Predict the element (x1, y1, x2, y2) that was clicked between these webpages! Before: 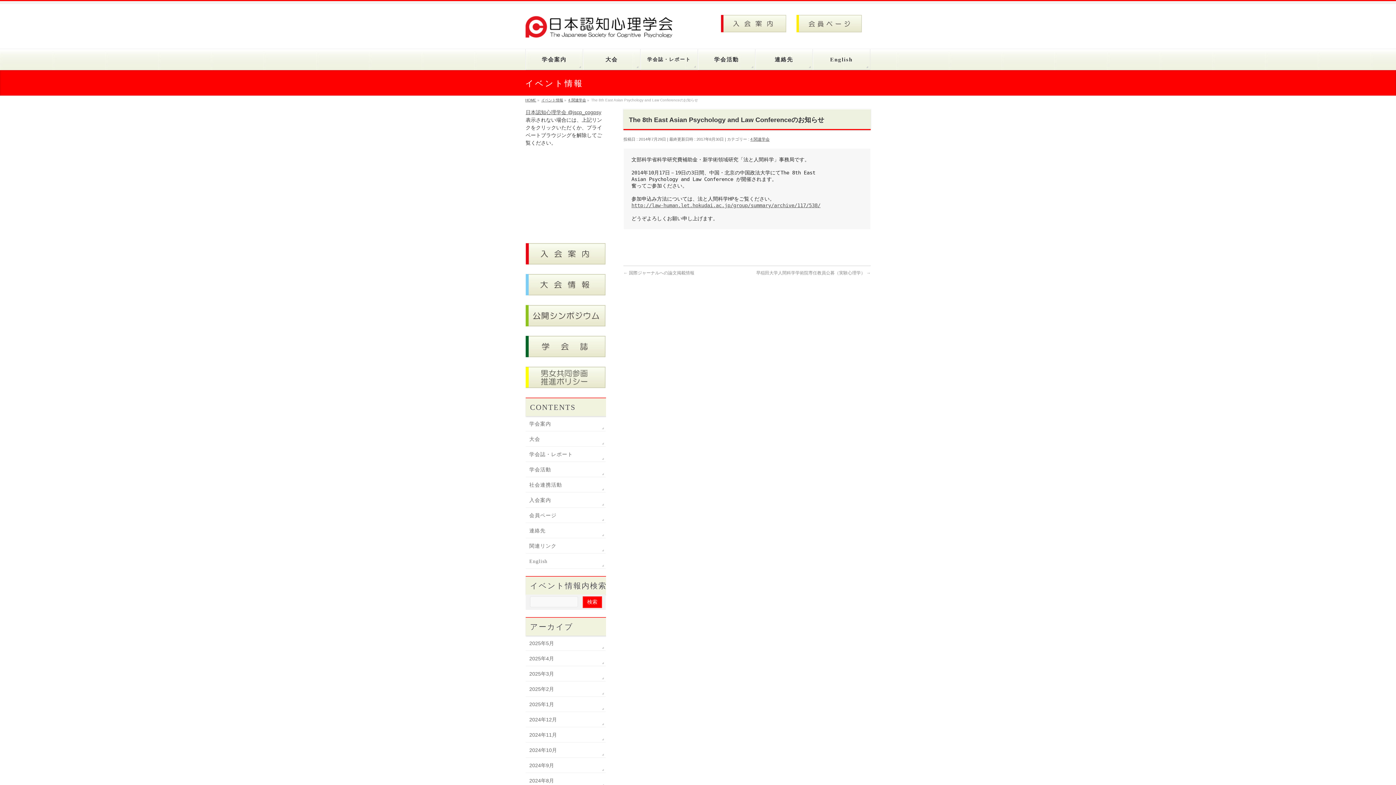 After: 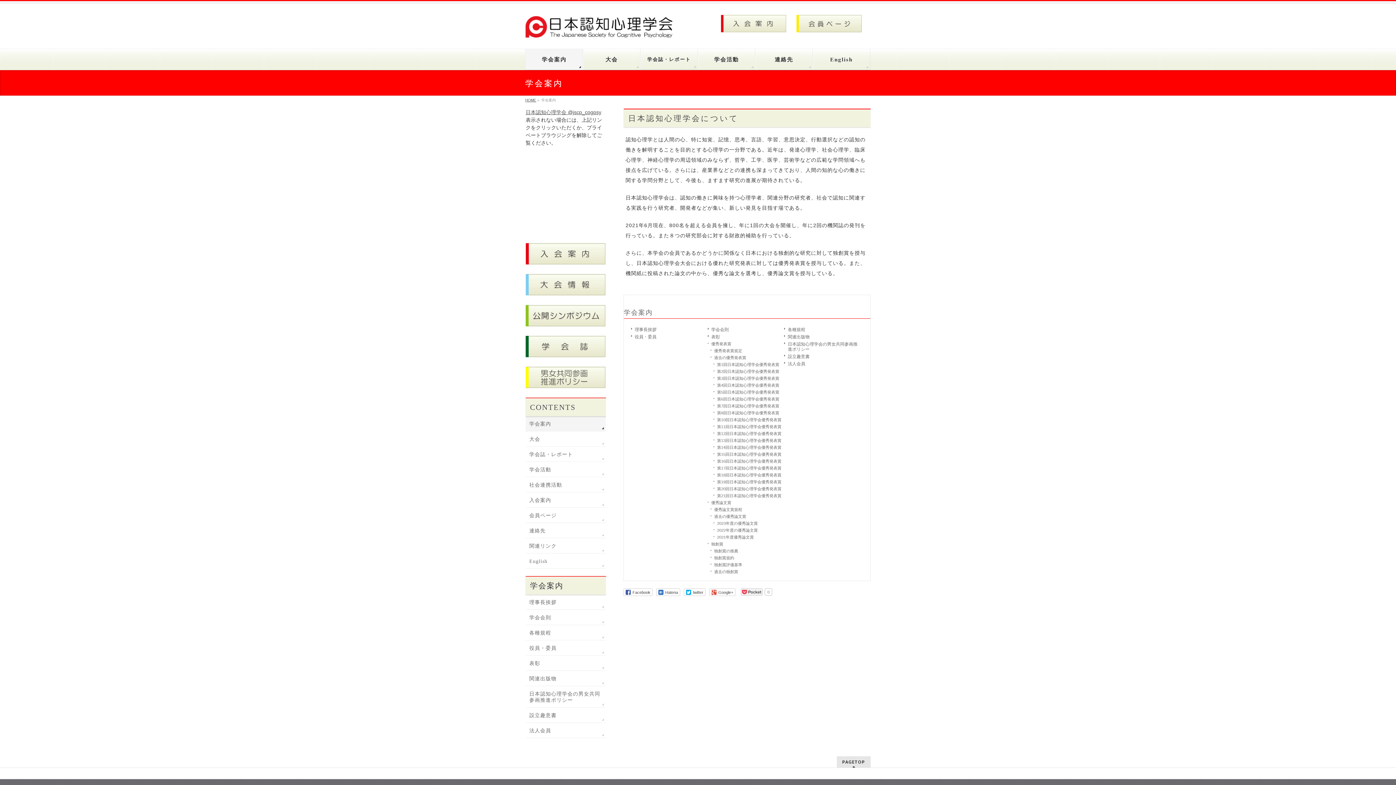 Action: label: 学会案内 bbox: (525, 49, 583, 70)